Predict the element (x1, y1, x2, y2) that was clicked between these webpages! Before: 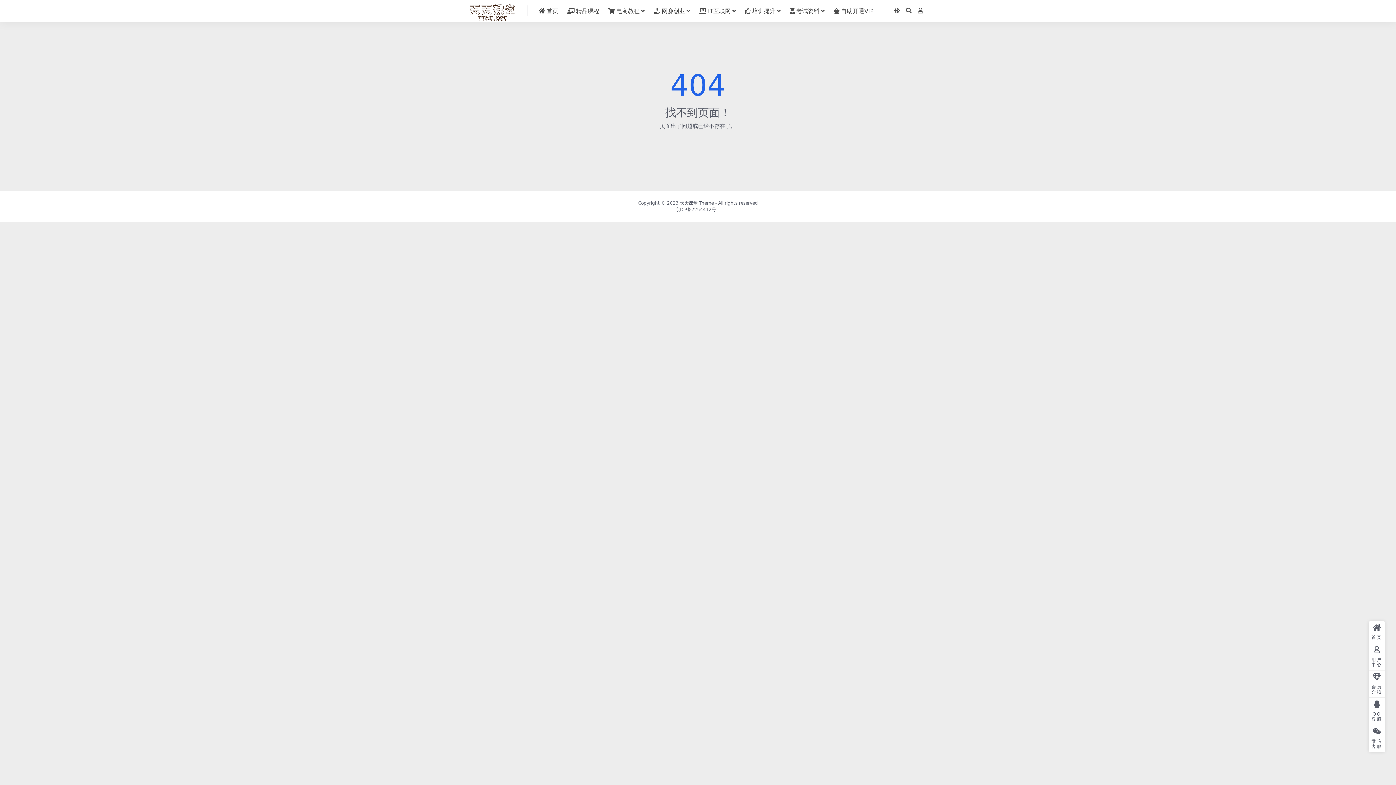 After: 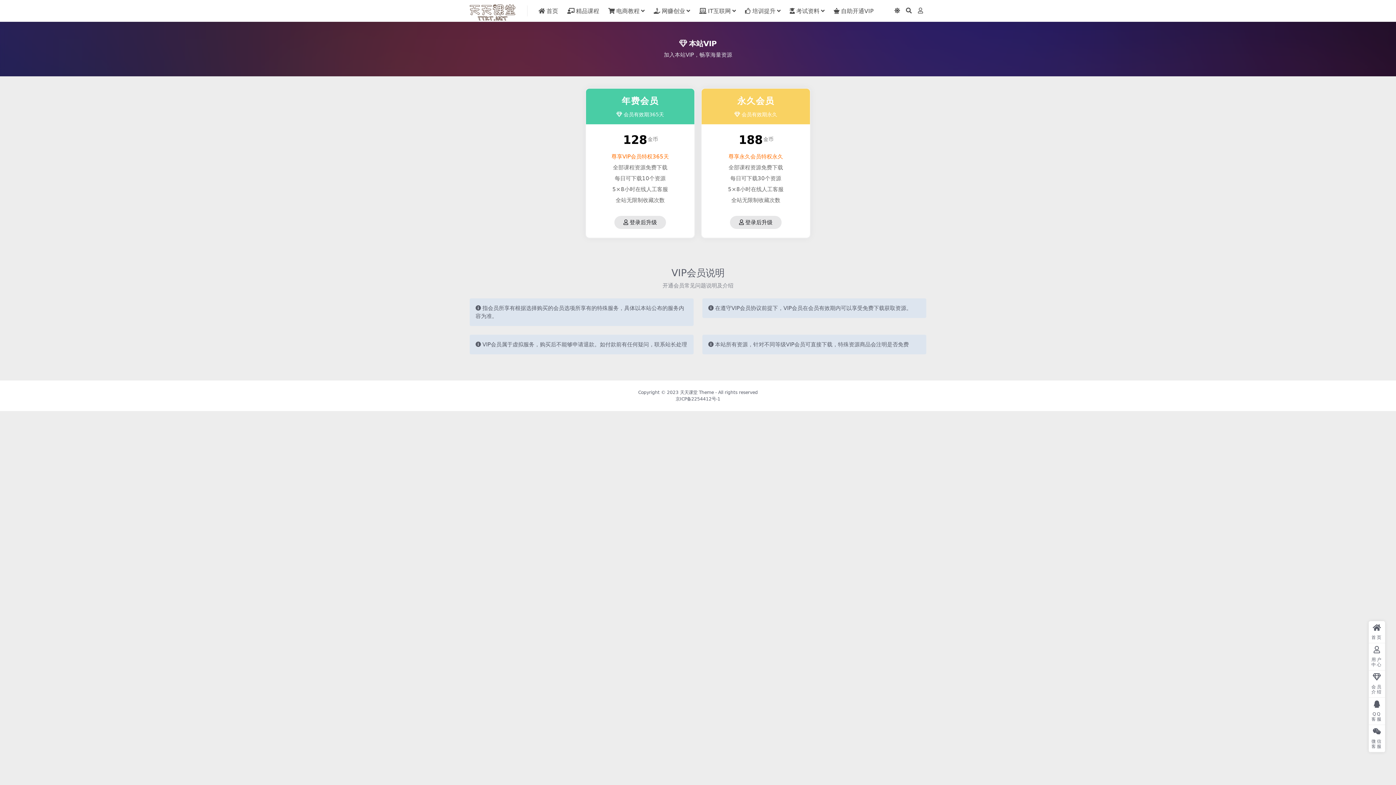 Action: label: 自助开通VIP bbox: (833, 0, 873, 22)